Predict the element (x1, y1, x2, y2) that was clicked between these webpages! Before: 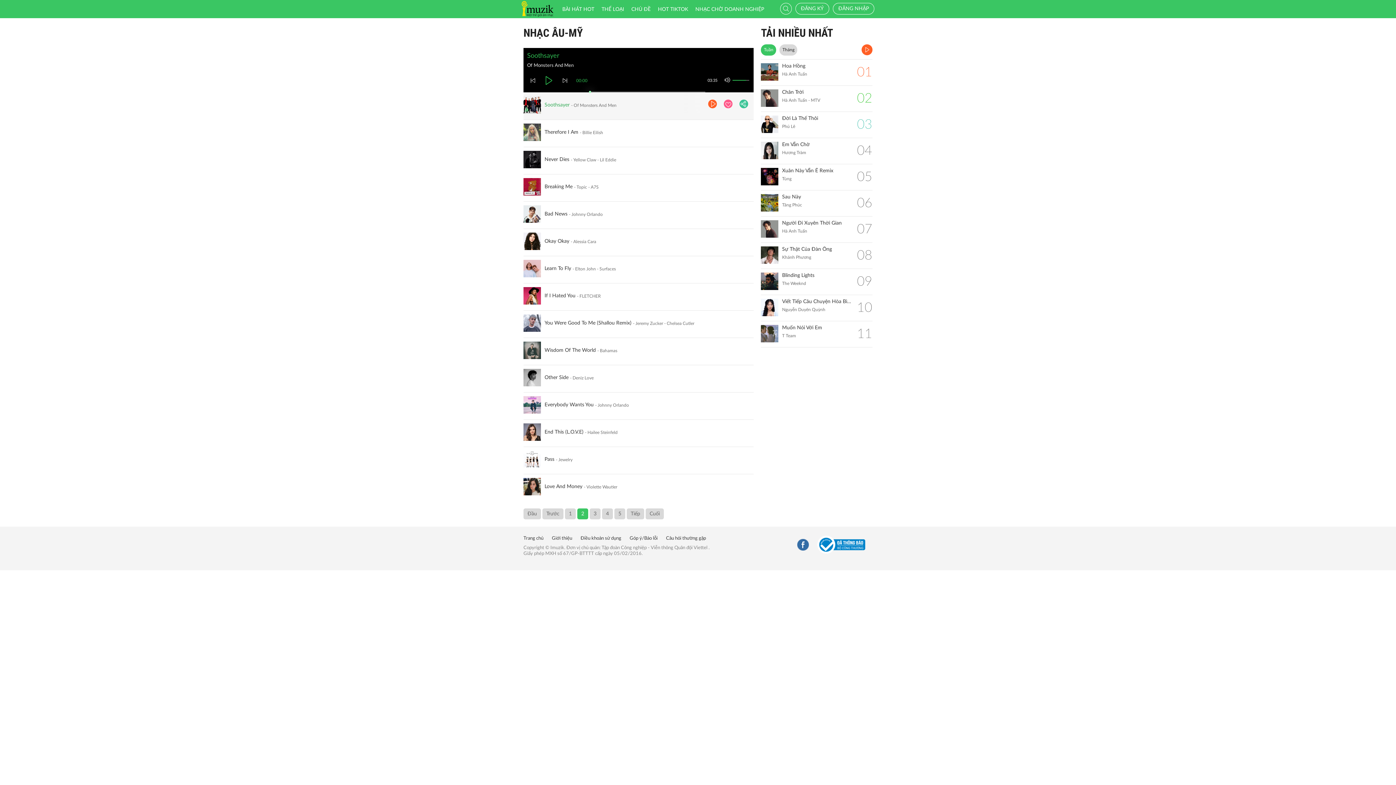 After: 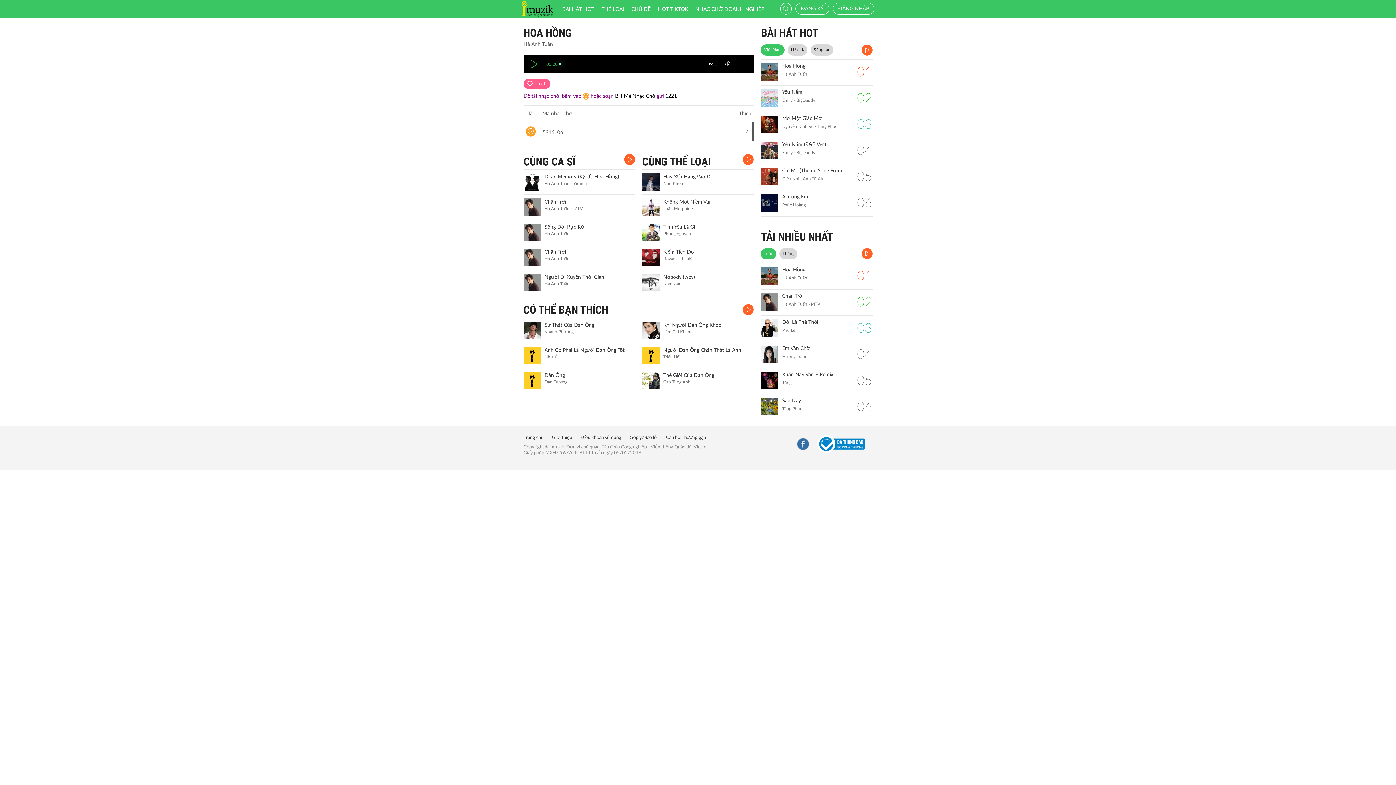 Action: bbox: (782, 63, 852, 69) label: Hoa Hồng